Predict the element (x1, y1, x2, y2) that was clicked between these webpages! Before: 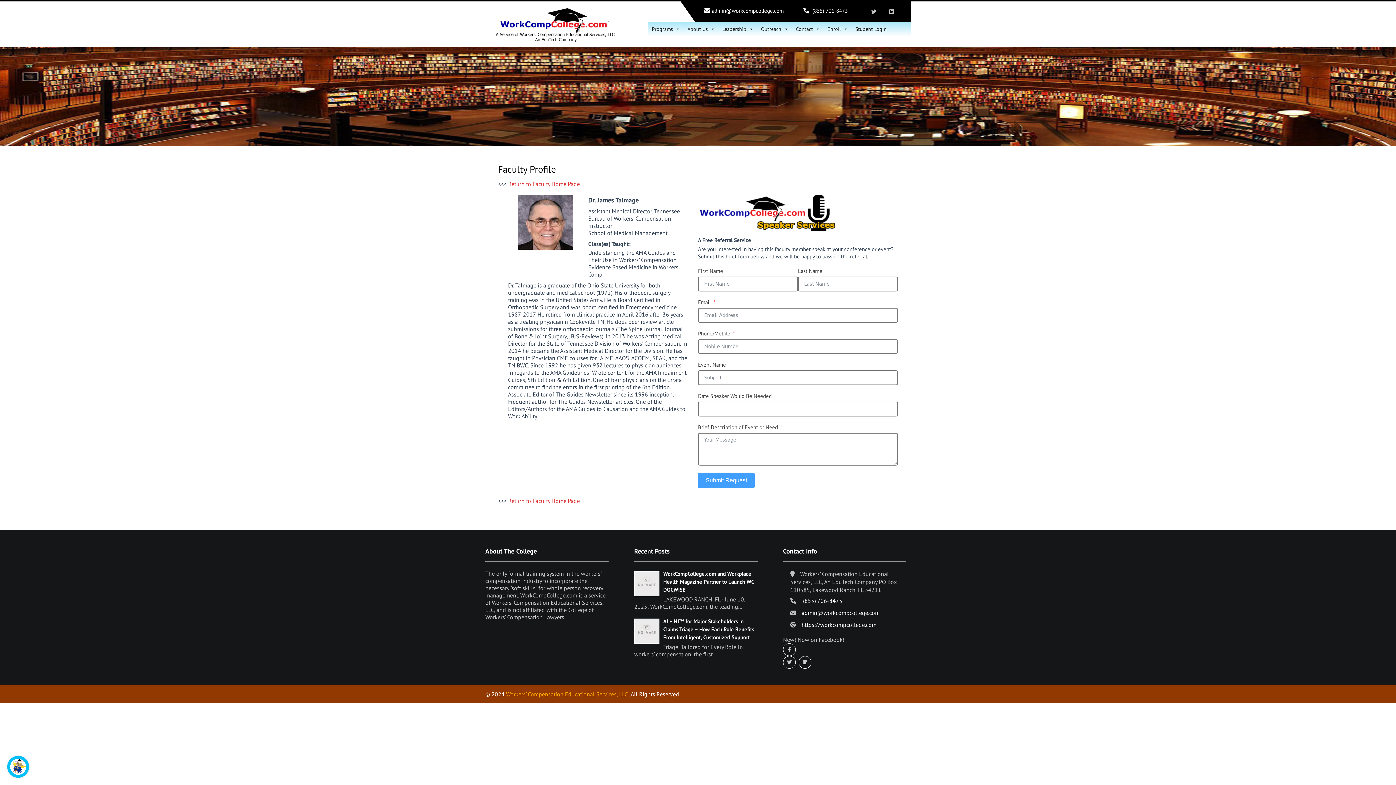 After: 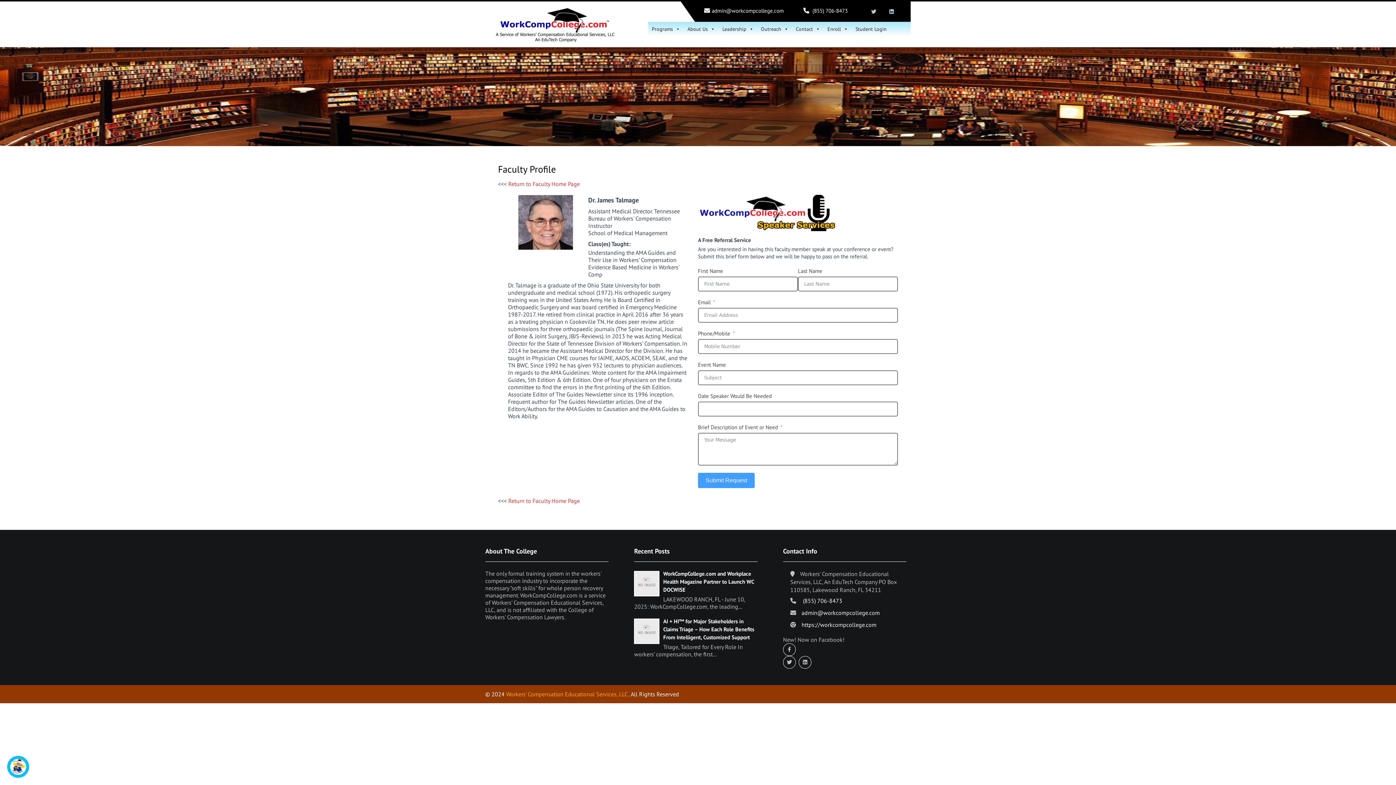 Action: bbox: (885, 6, 898, 16)